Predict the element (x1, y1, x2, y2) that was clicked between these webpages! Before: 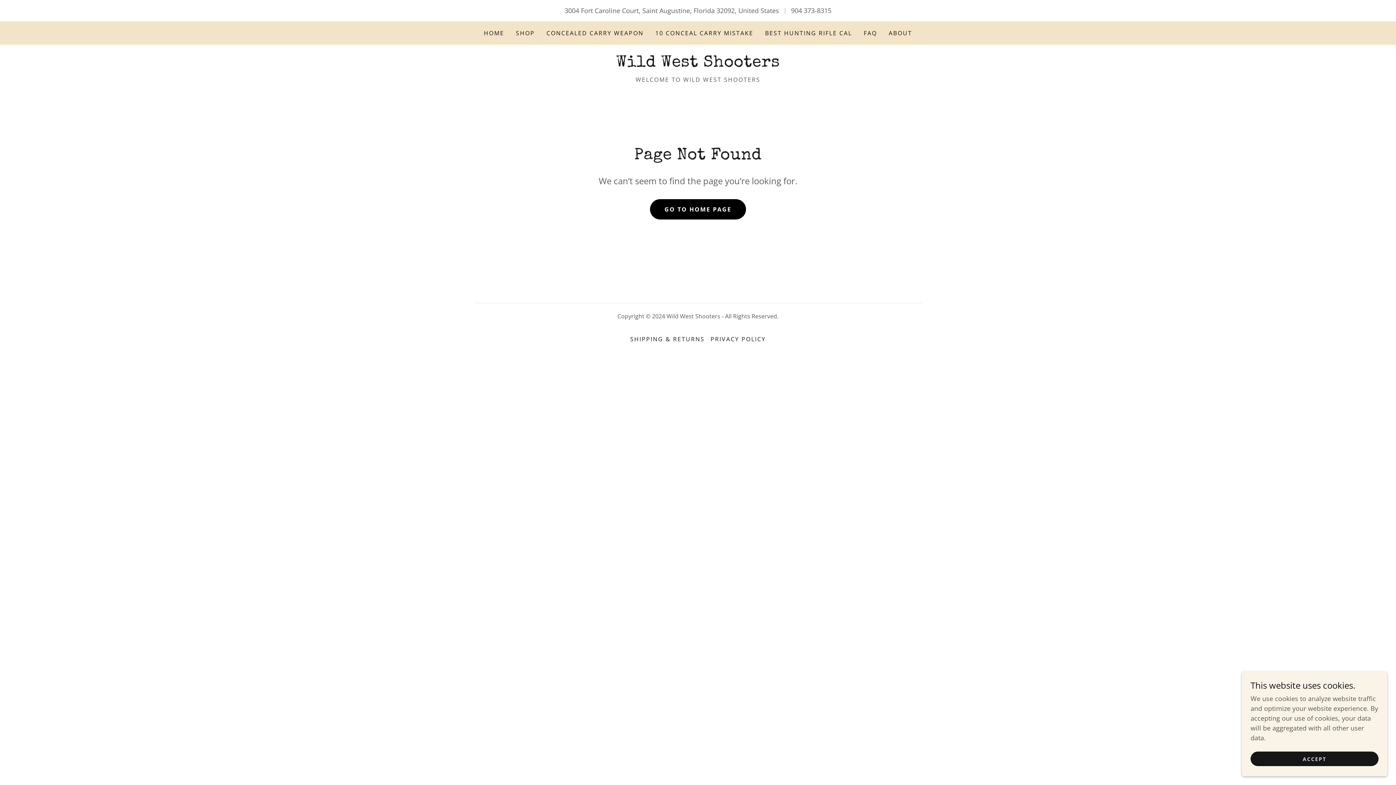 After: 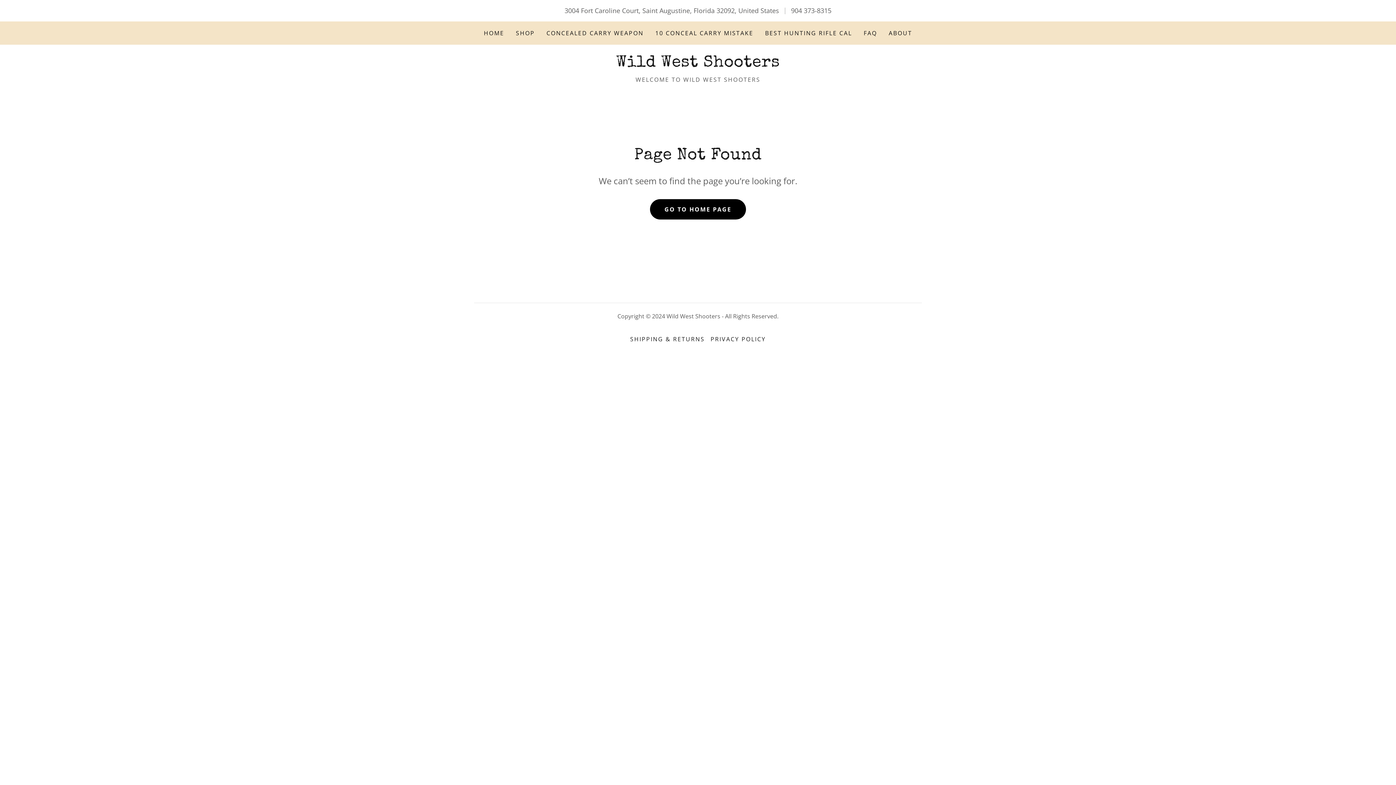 Action: bbox: (1250, 752, 1378, 766) label: ACCEPT